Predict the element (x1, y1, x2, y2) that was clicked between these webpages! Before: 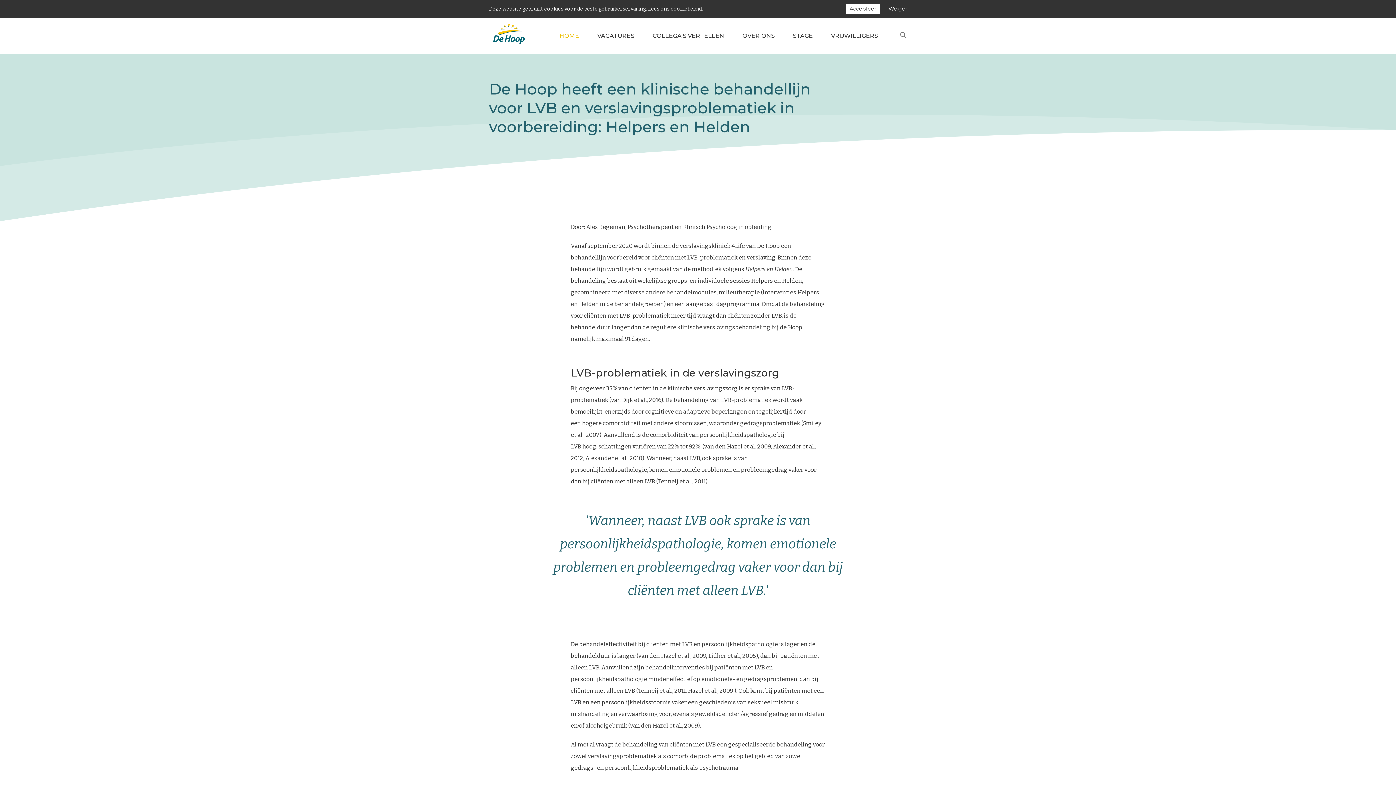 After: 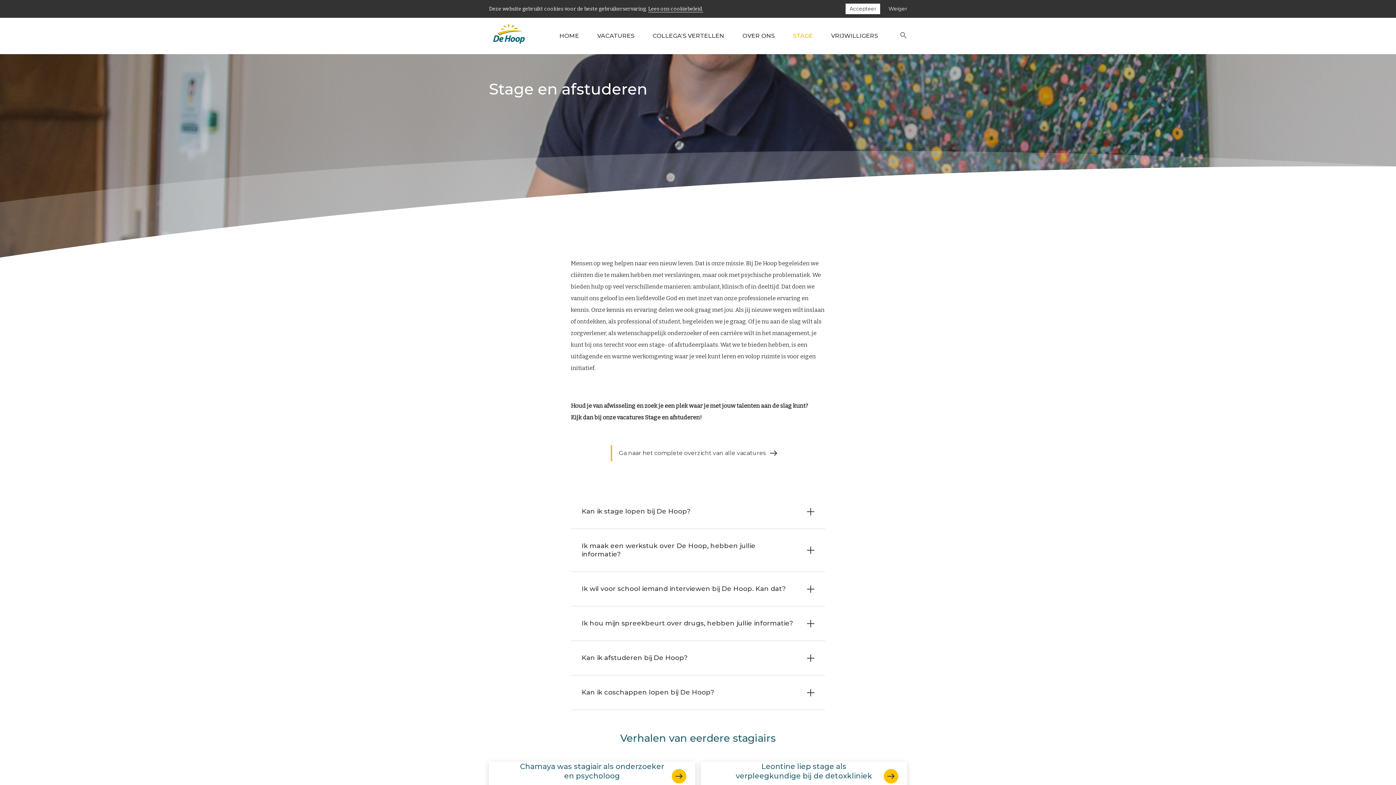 Action: label: STAGE bbox: (793, 26, 813, 45)